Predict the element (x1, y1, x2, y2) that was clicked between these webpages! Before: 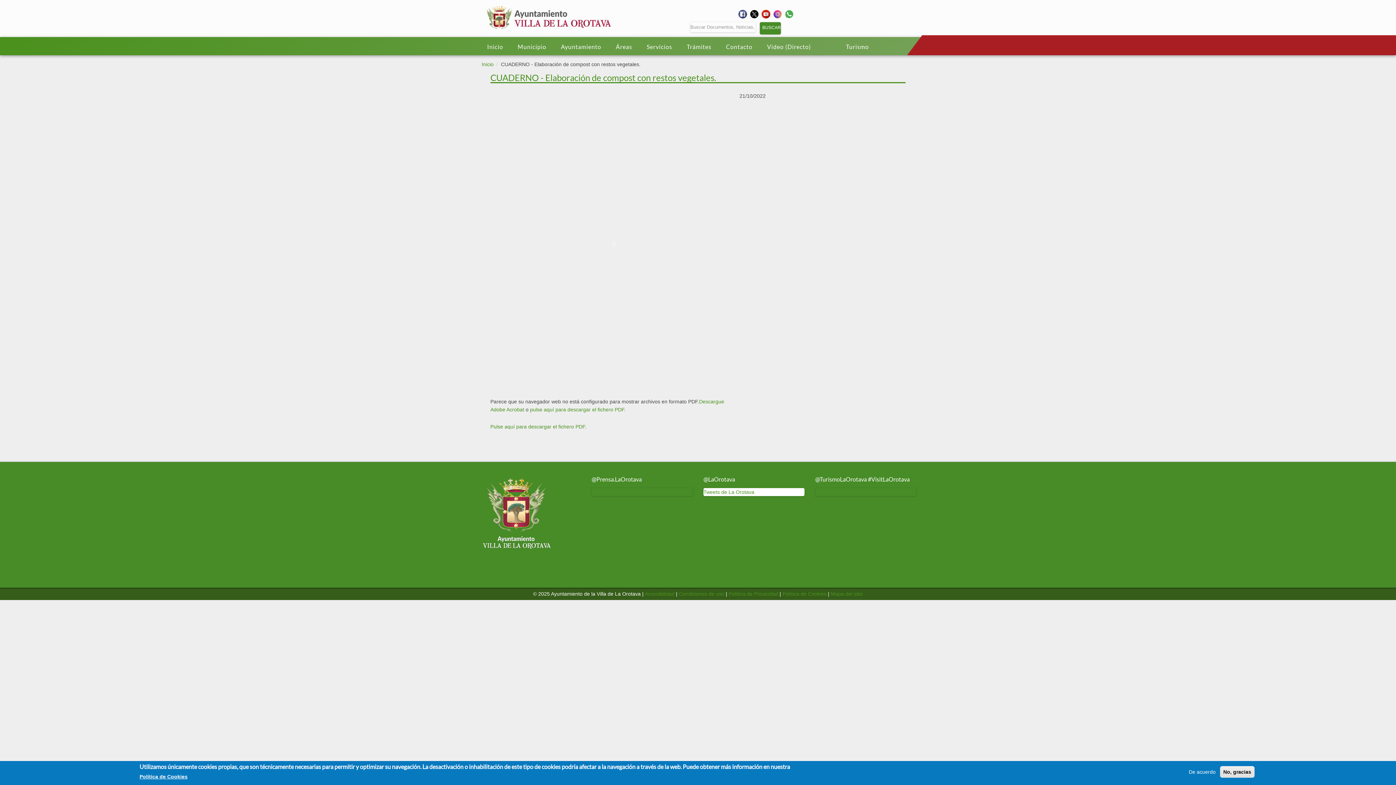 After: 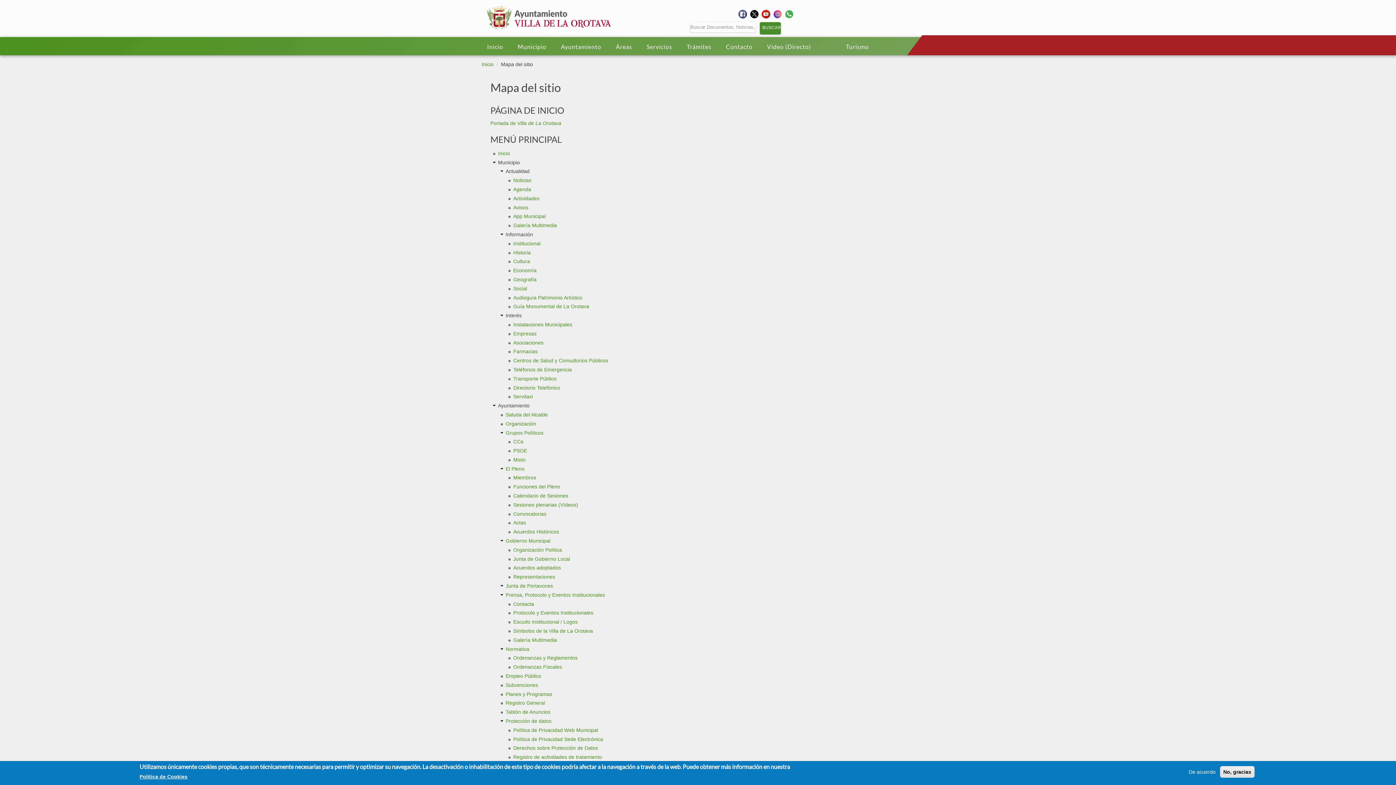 Action: bbox: (831, 591, 863, 597) label: Mapa del sitio